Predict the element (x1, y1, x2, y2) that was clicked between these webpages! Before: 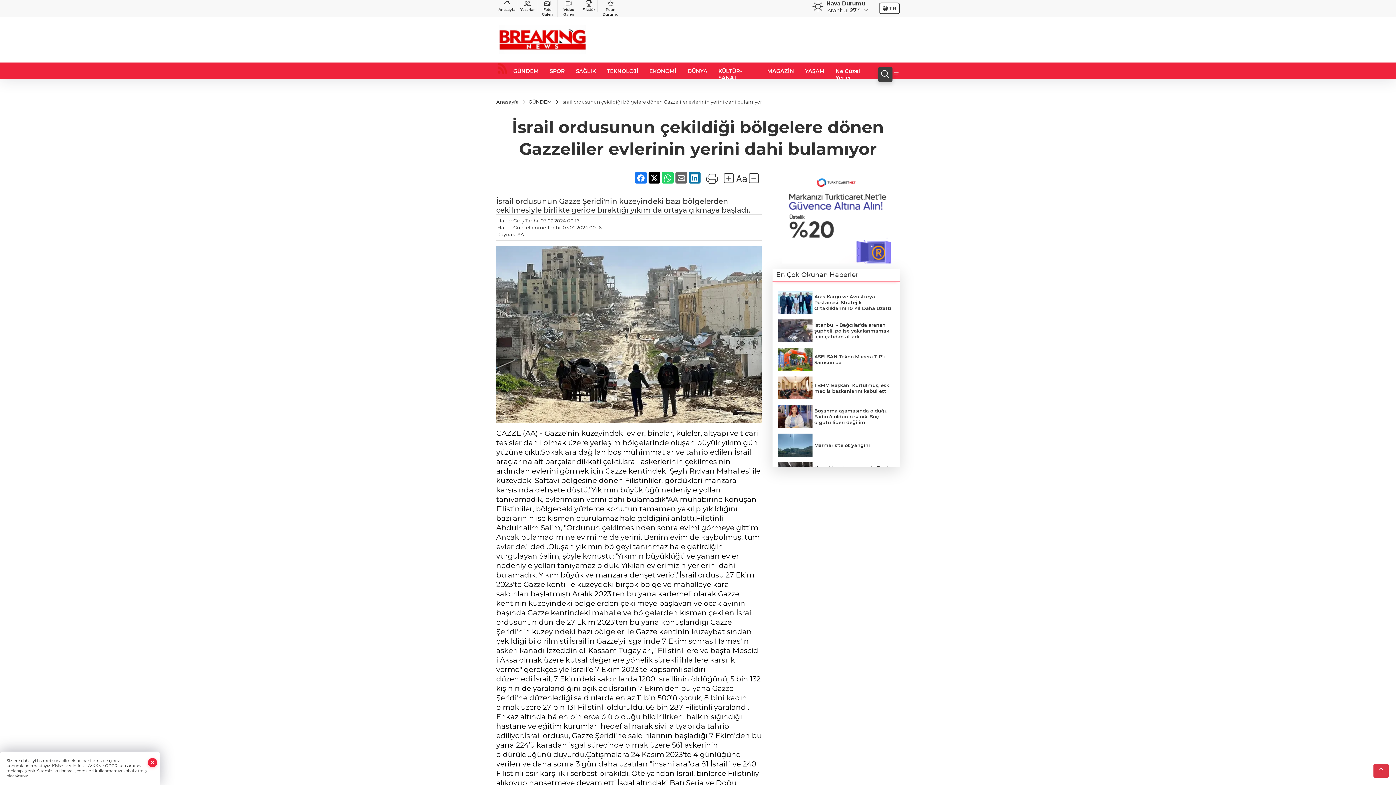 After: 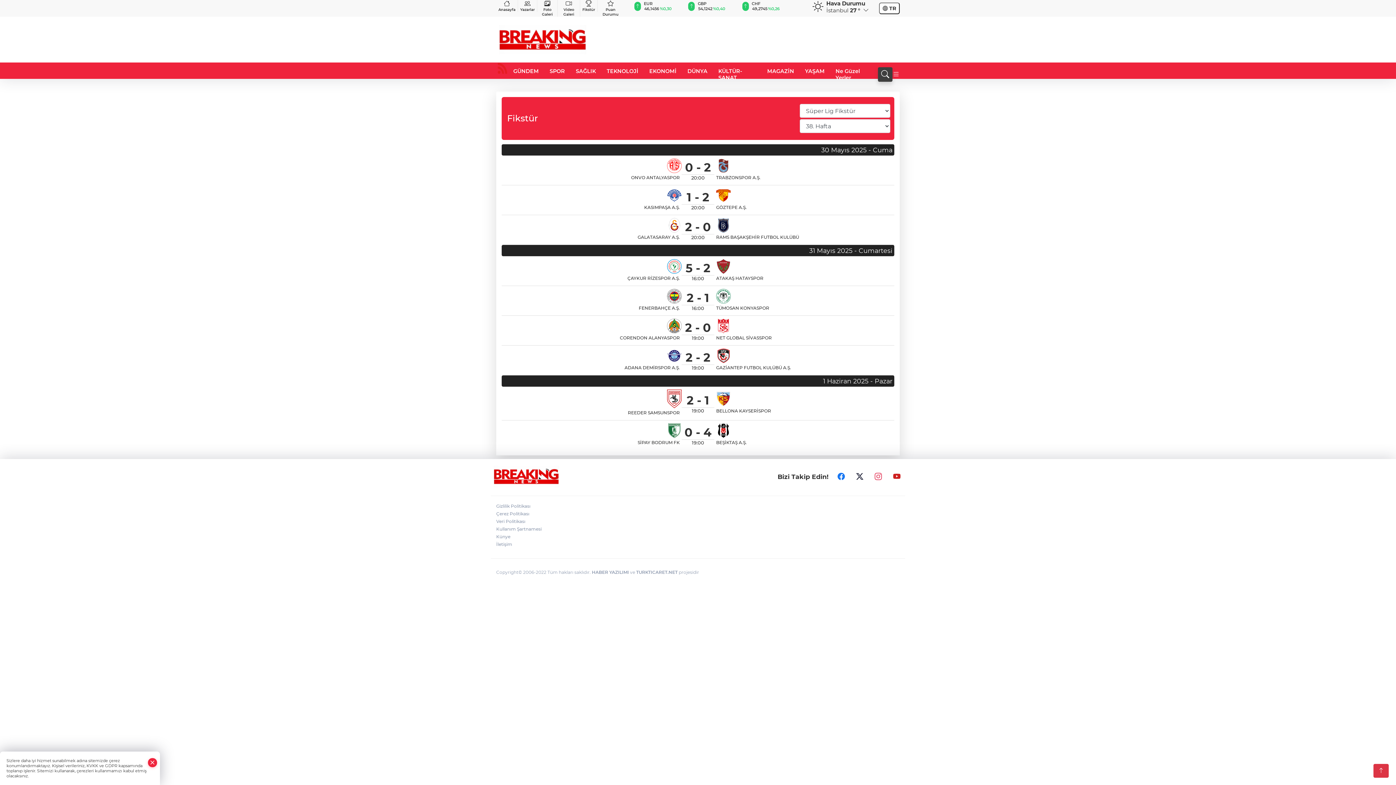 Action: label: Fikstür bbox: (580, 0, 597, 12)